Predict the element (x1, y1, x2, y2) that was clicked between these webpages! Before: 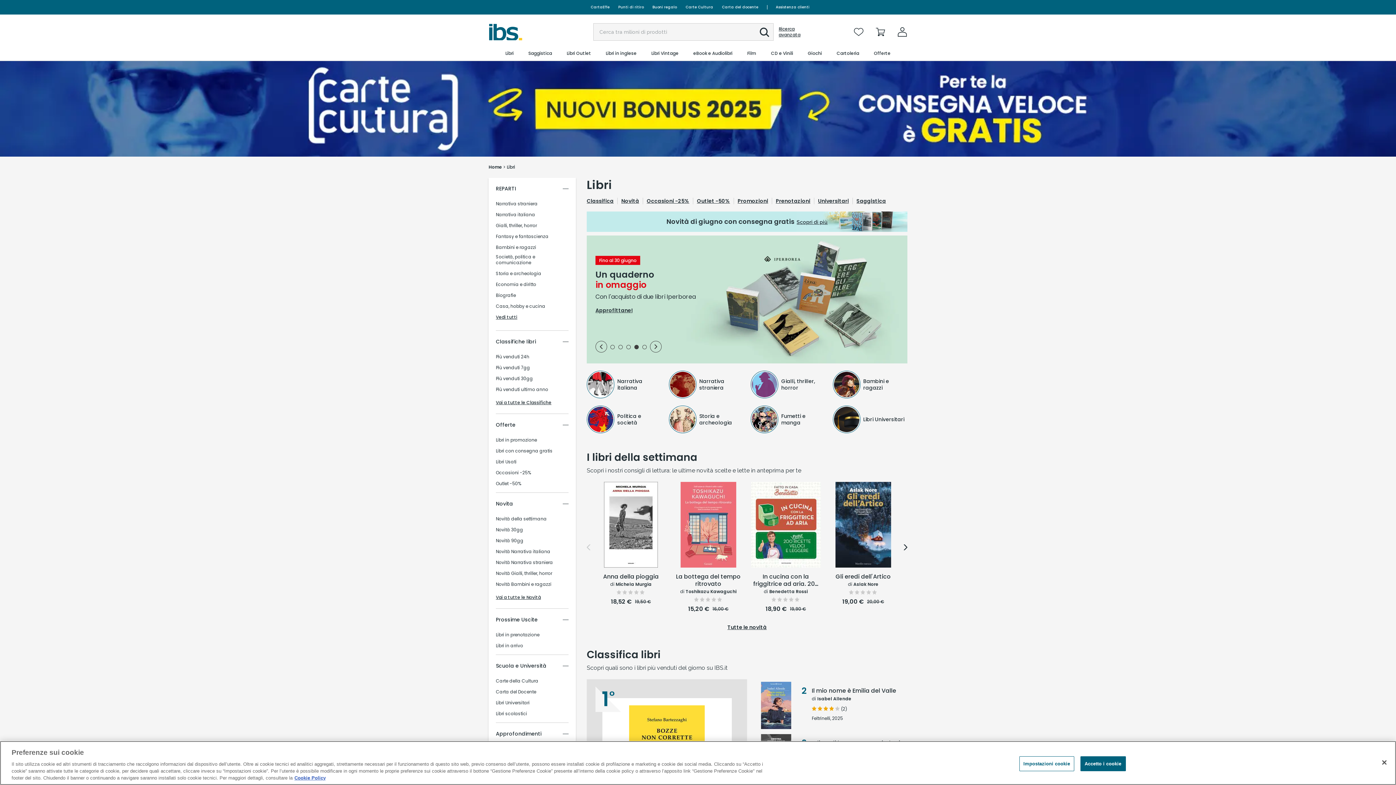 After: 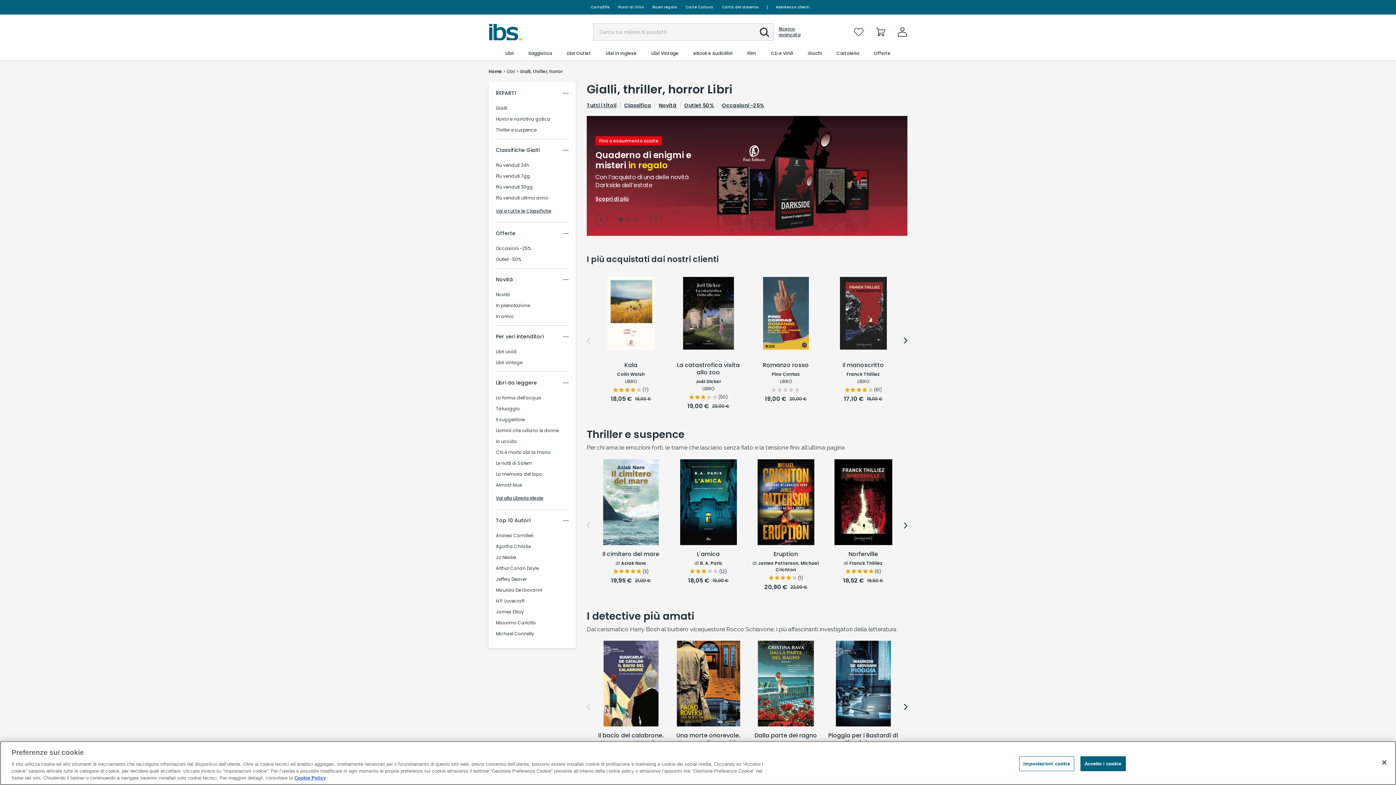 Action: bbox: (778, 378, 825, 391) label: Gialli, thriller, horror